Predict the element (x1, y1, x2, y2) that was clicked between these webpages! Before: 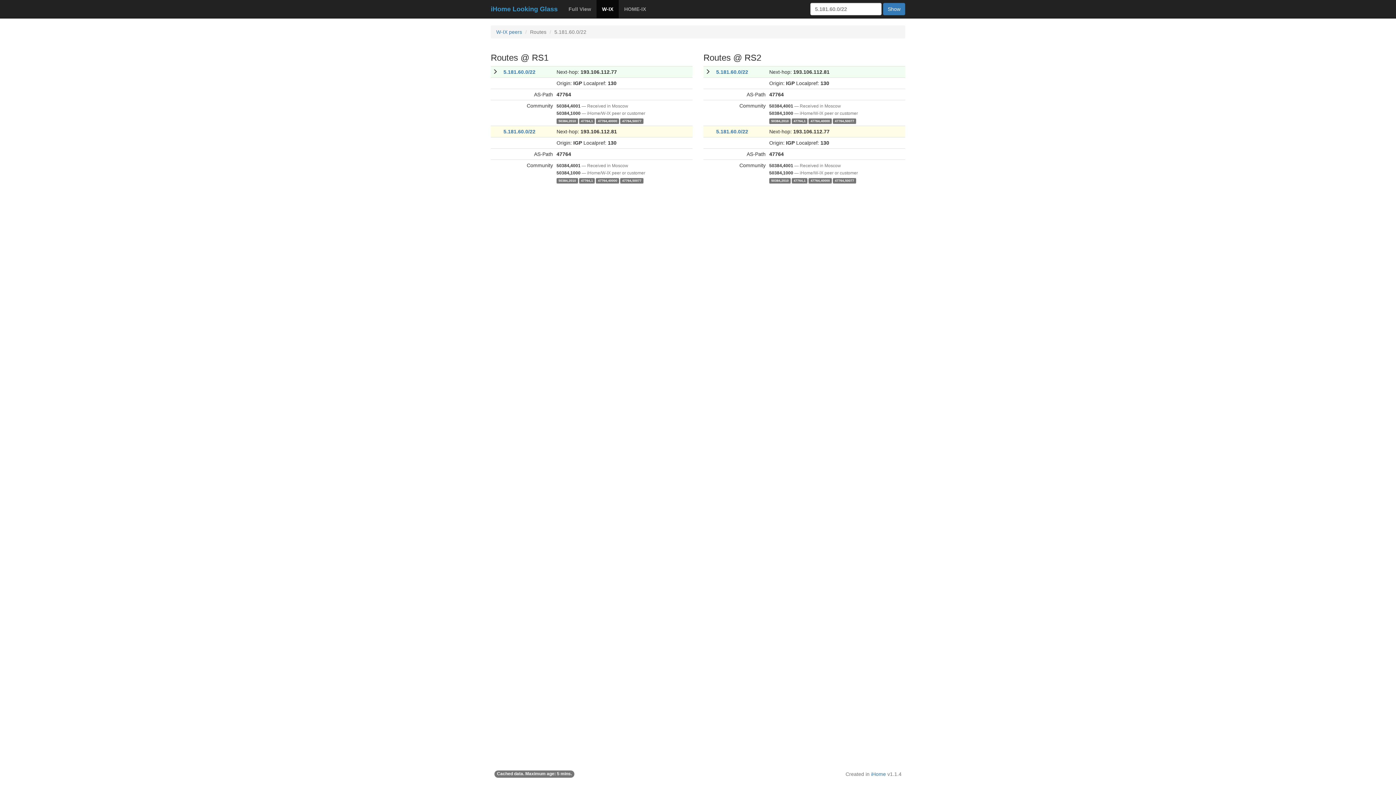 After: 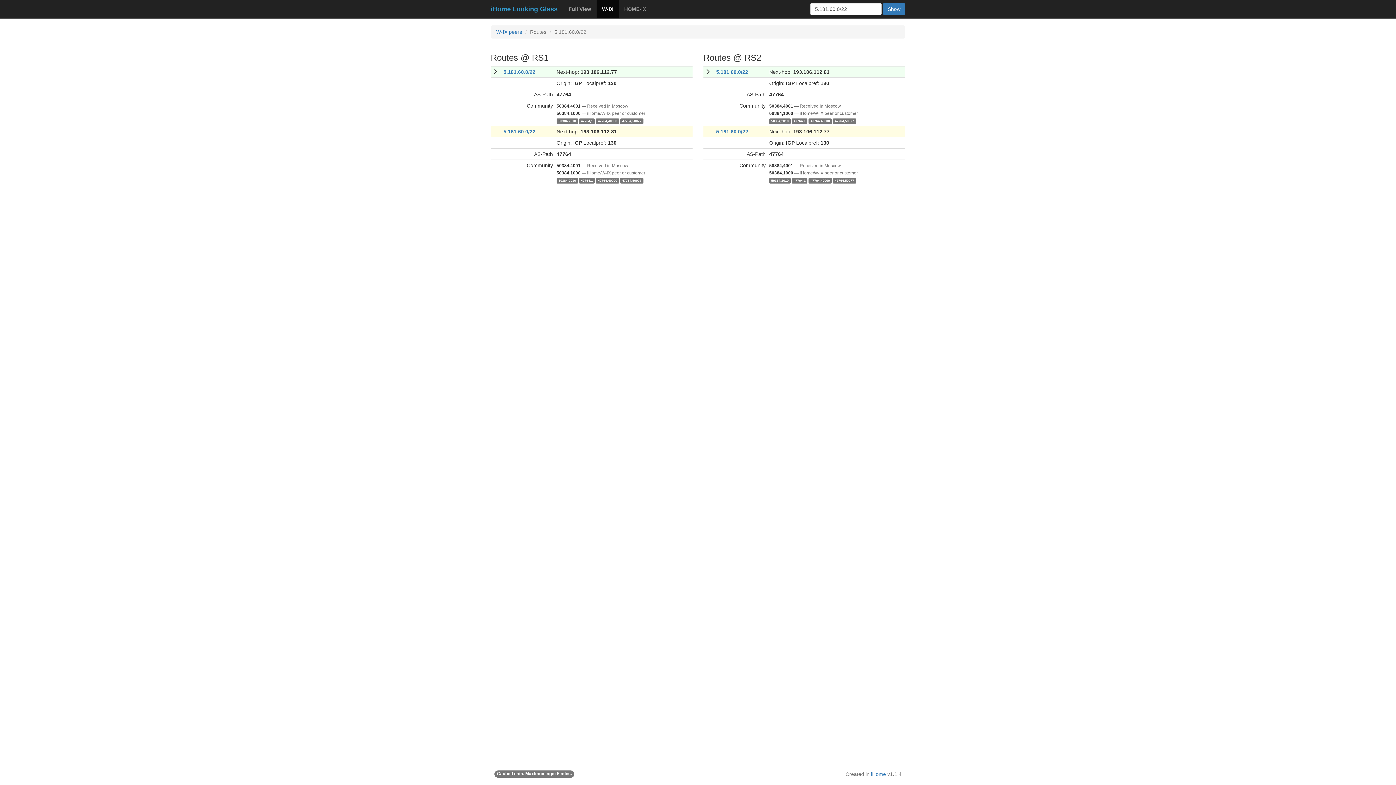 Action: label: Show bbox: (883, 2, 905, 15)